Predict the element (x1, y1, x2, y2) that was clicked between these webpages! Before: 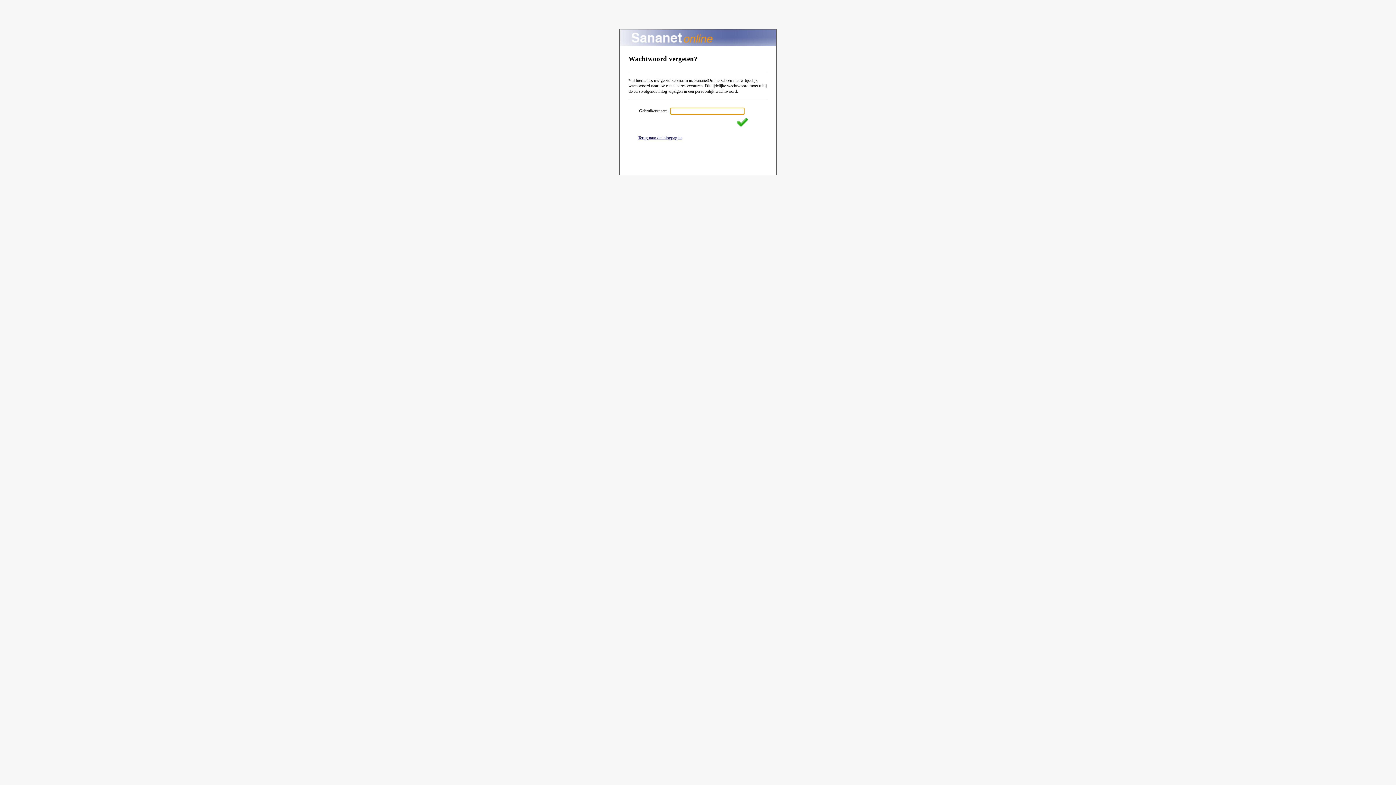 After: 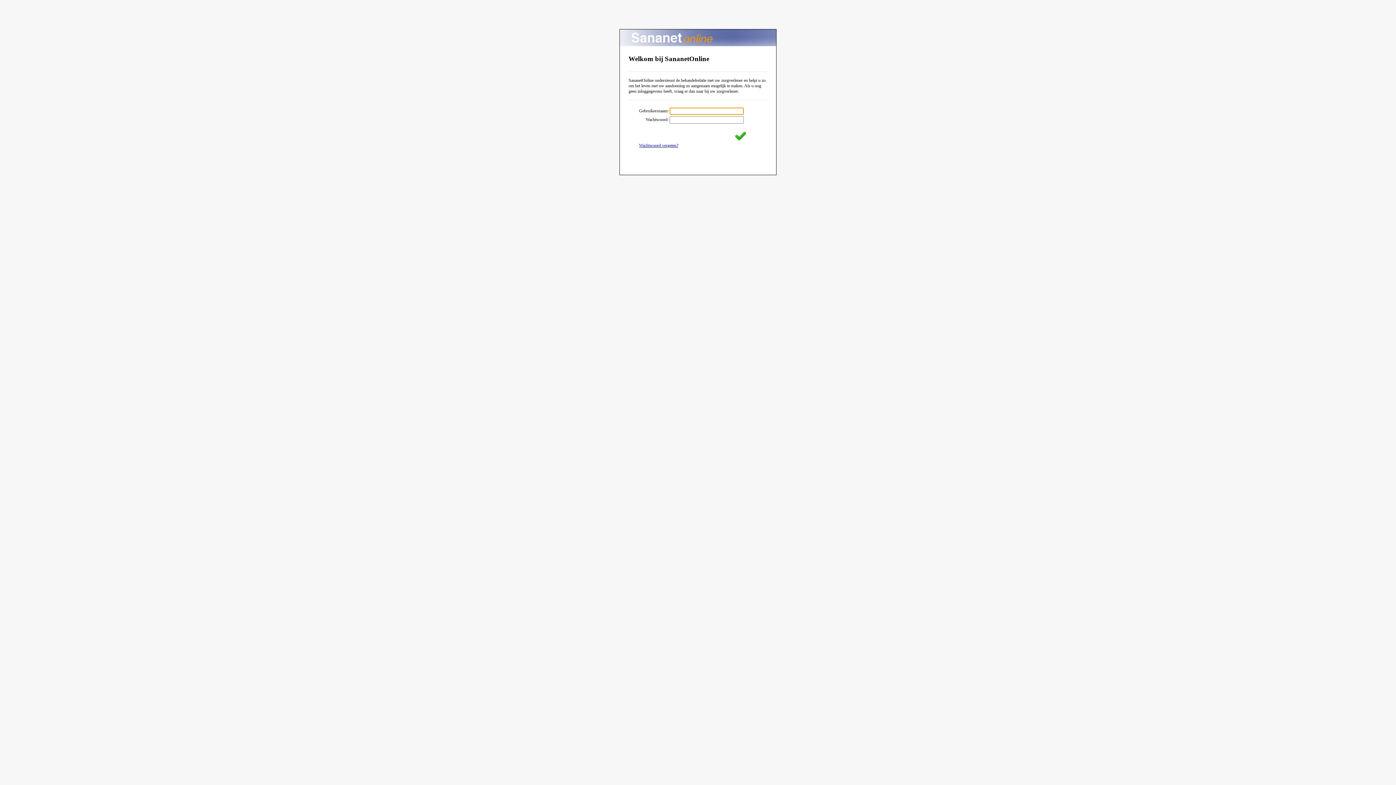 Action: label: Terug naar de inlogpagina bbox: (638, 135, 682, 140)